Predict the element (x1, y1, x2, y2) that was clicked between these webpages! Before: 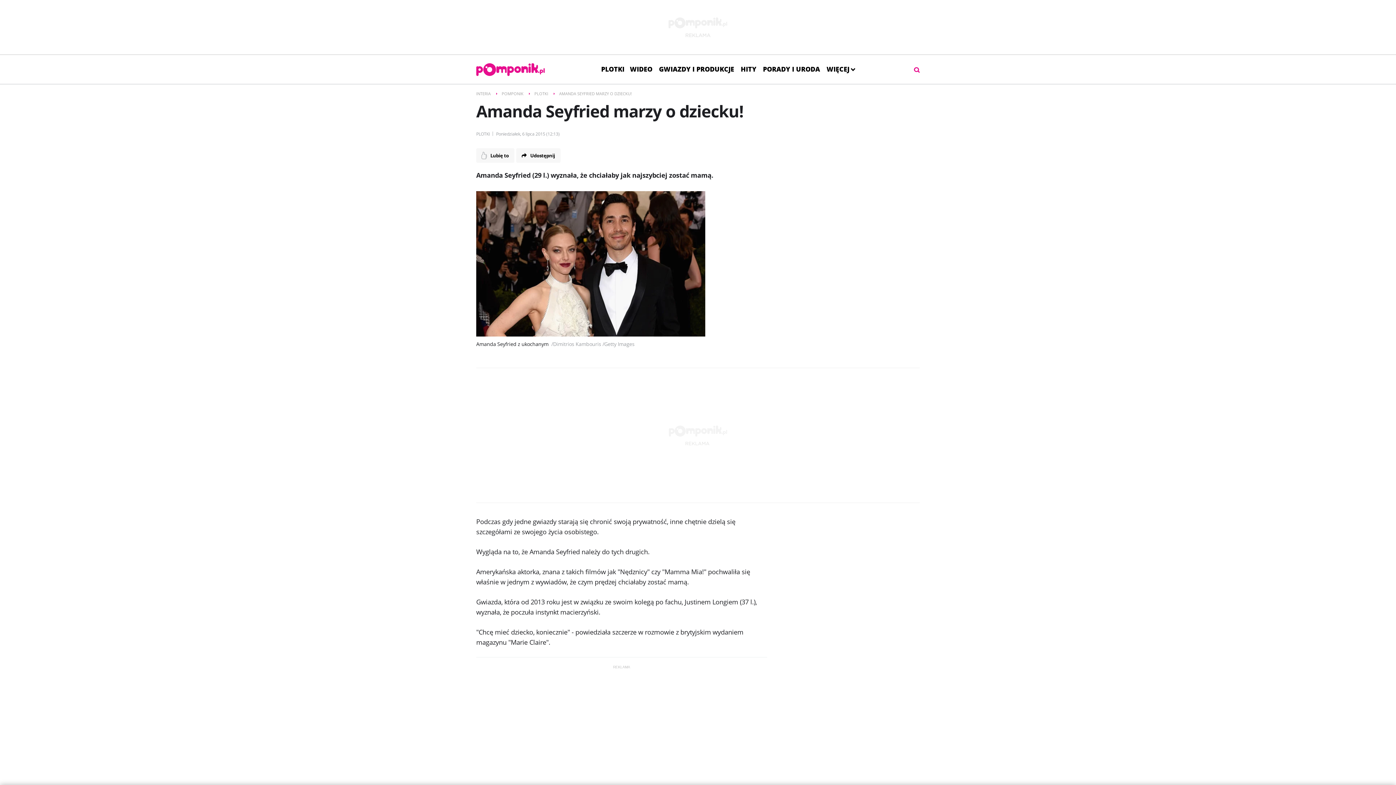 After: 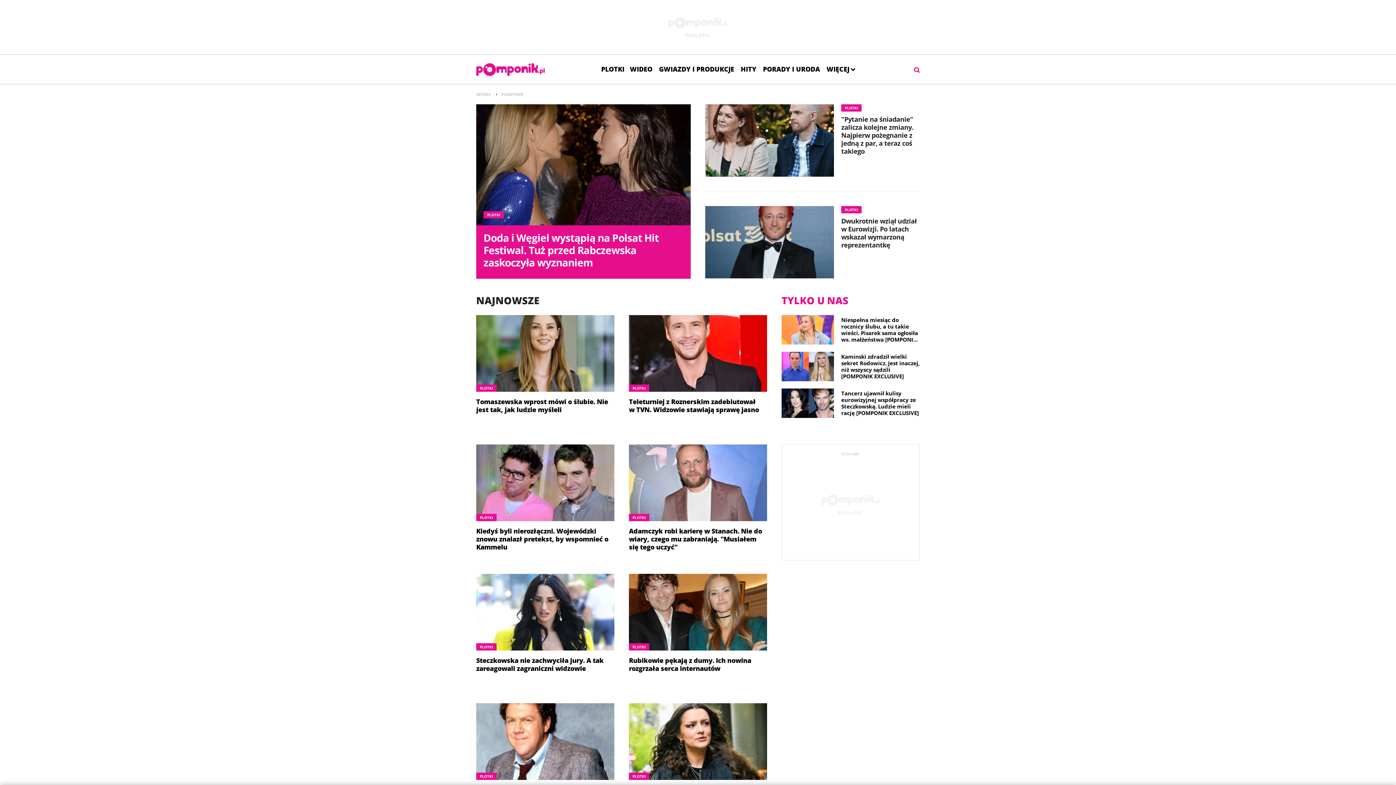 Action: bbox: (476, 60, 545, 78)